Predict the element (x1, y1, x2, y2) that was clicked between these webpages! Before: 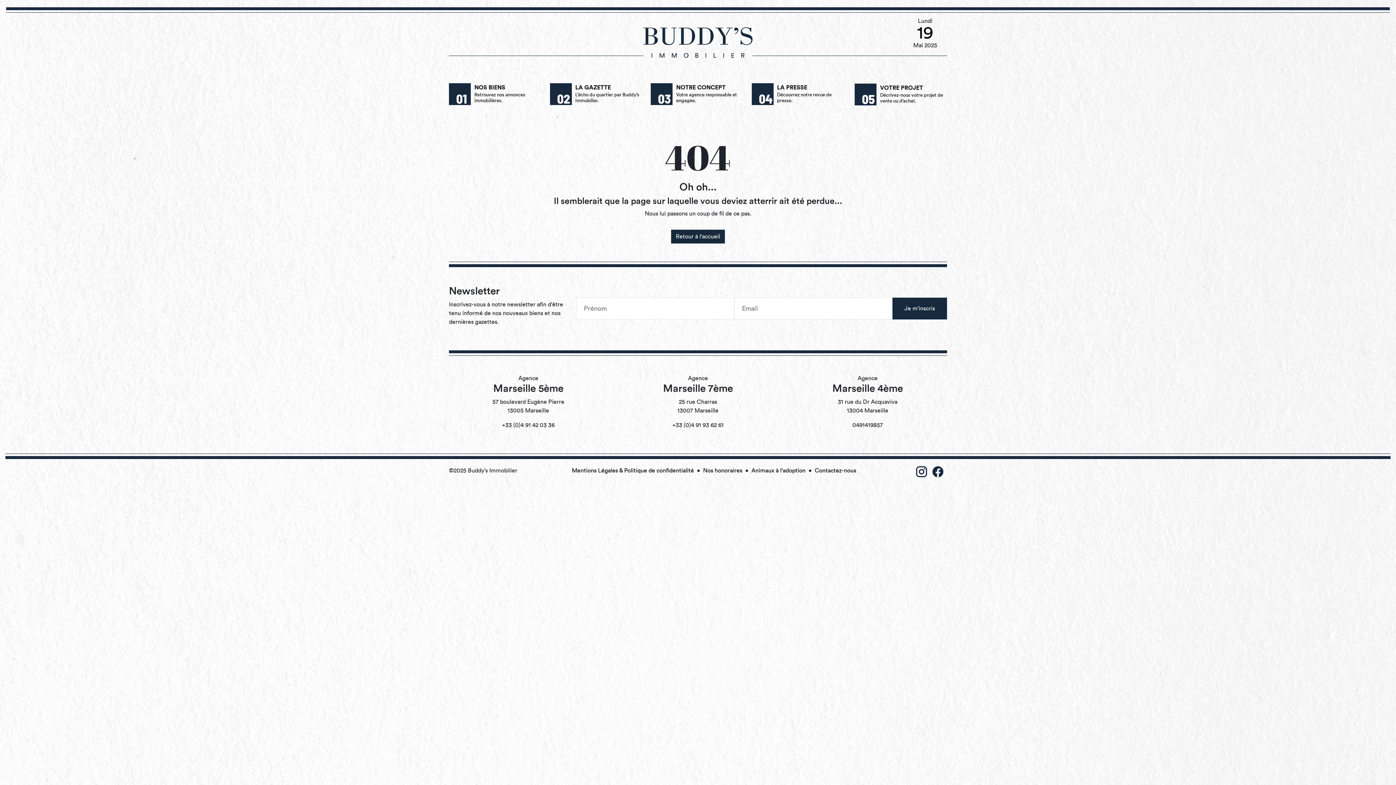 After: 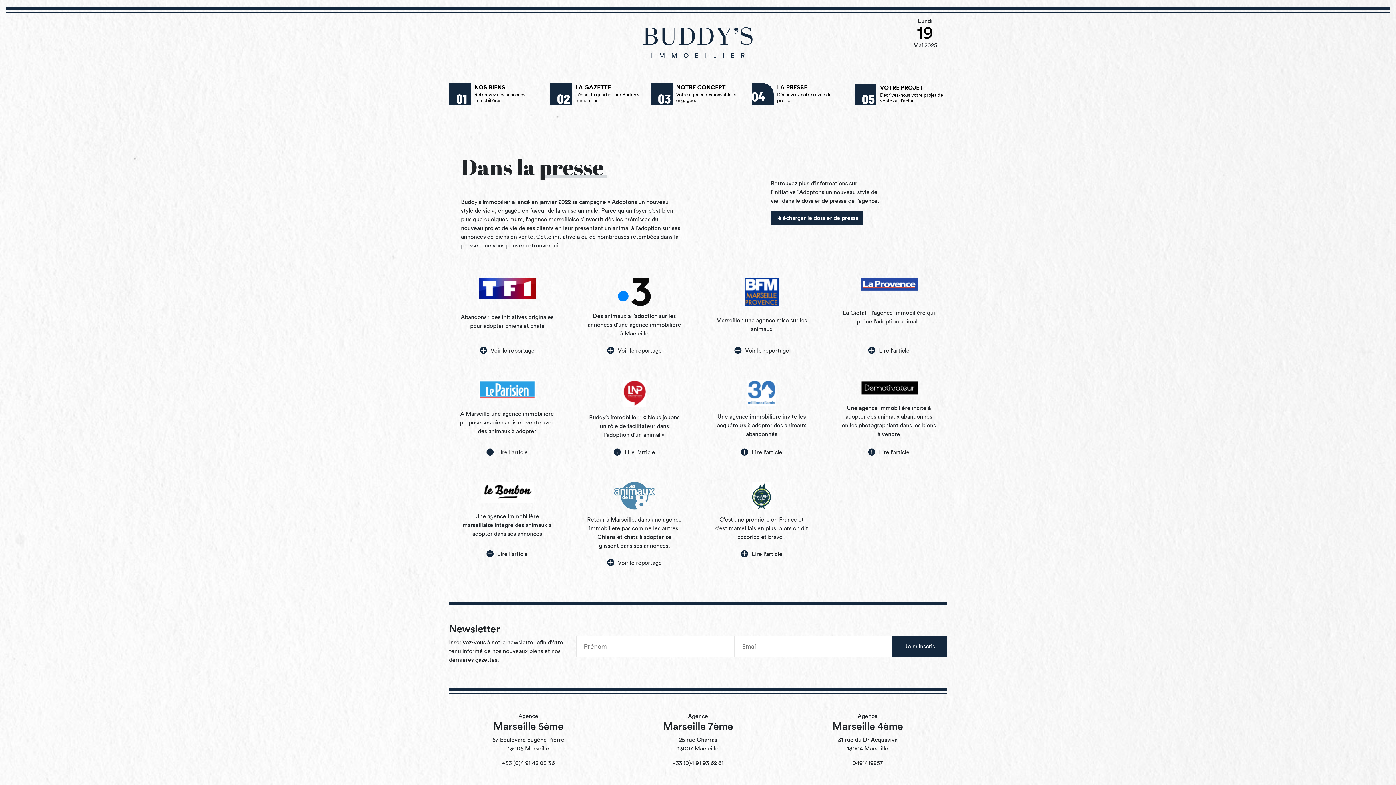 Action: bbox: (751, 83, 846, 105) label: 04
LA PRESSE
Découvrez notre revue de presse.